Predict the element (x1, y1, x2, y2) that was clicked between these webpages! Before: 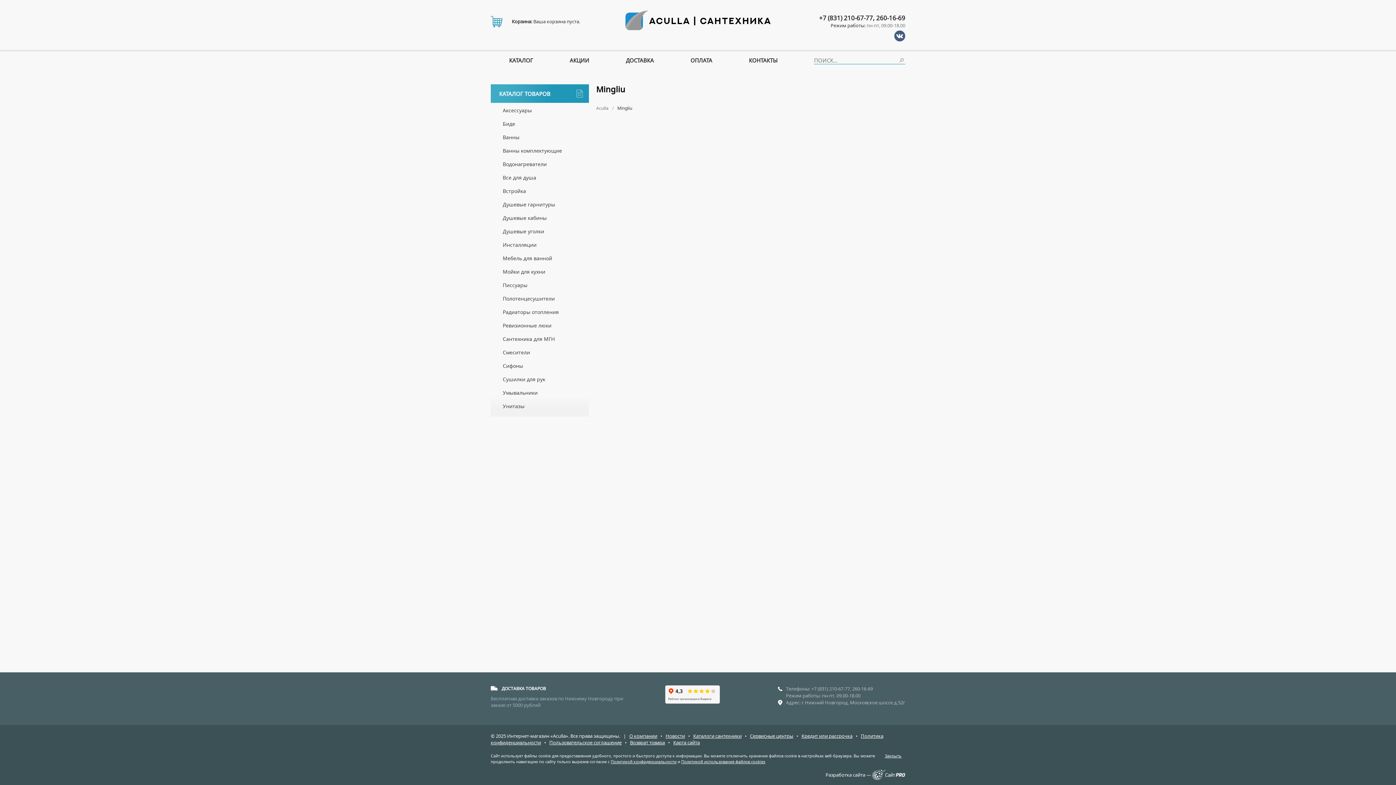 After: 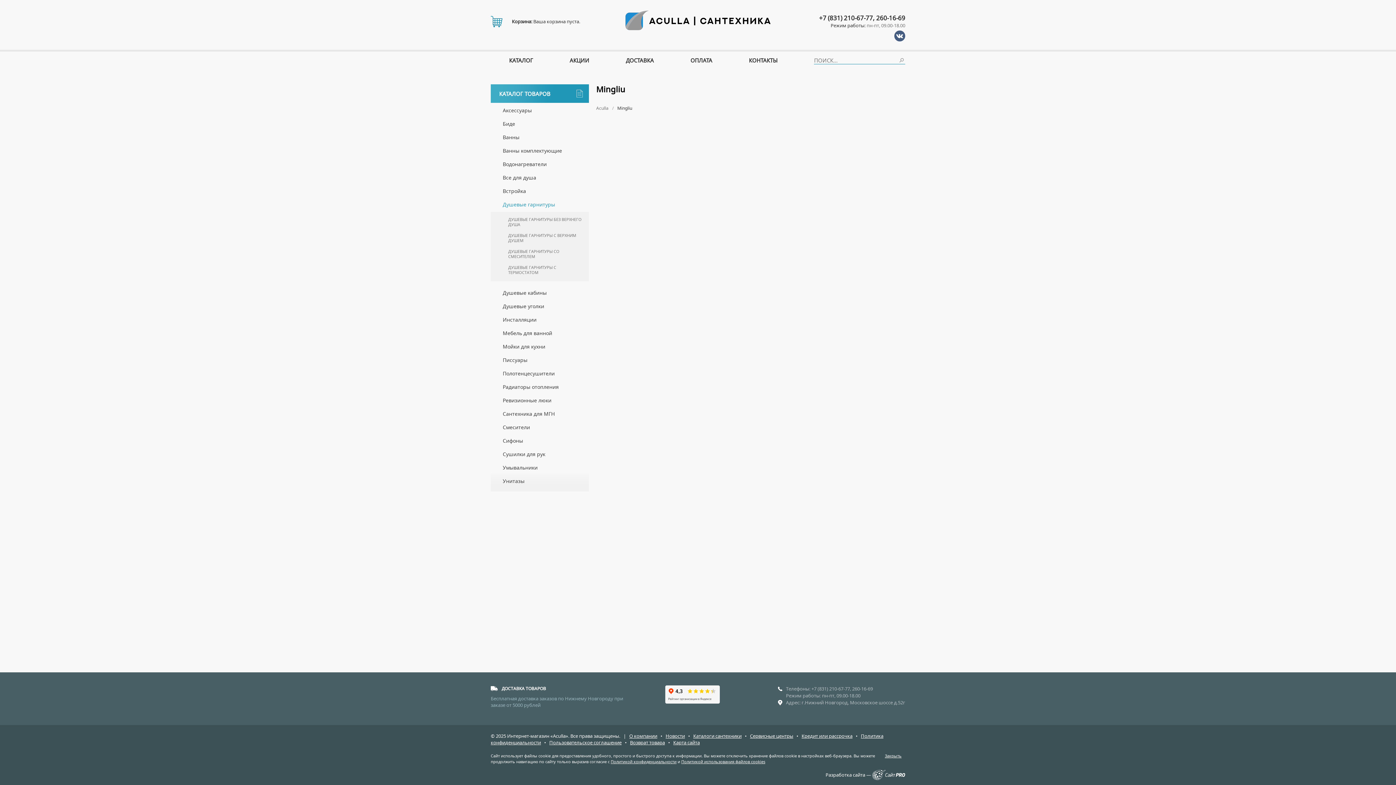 Action: bbox: (490, 197, 589, 211) label: Душевые гарнитуры